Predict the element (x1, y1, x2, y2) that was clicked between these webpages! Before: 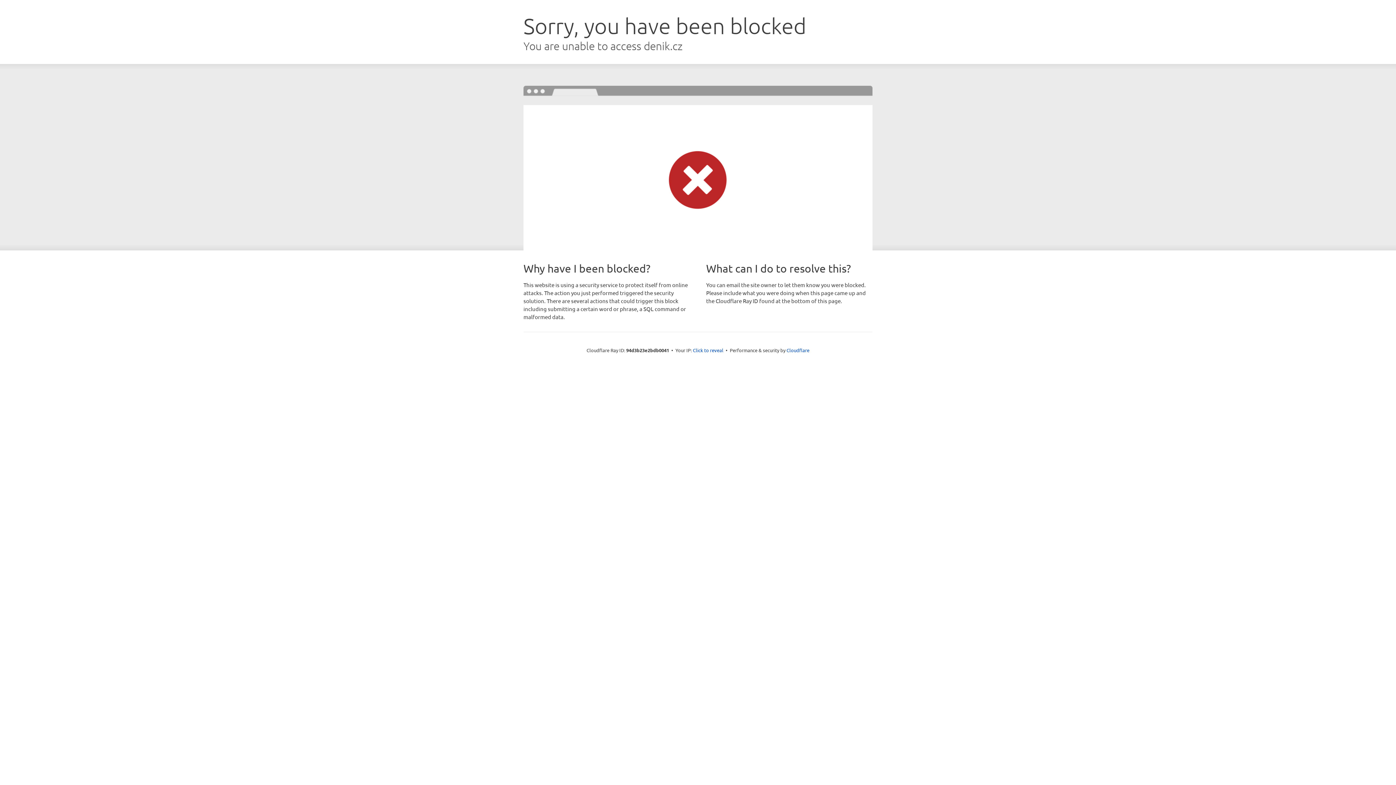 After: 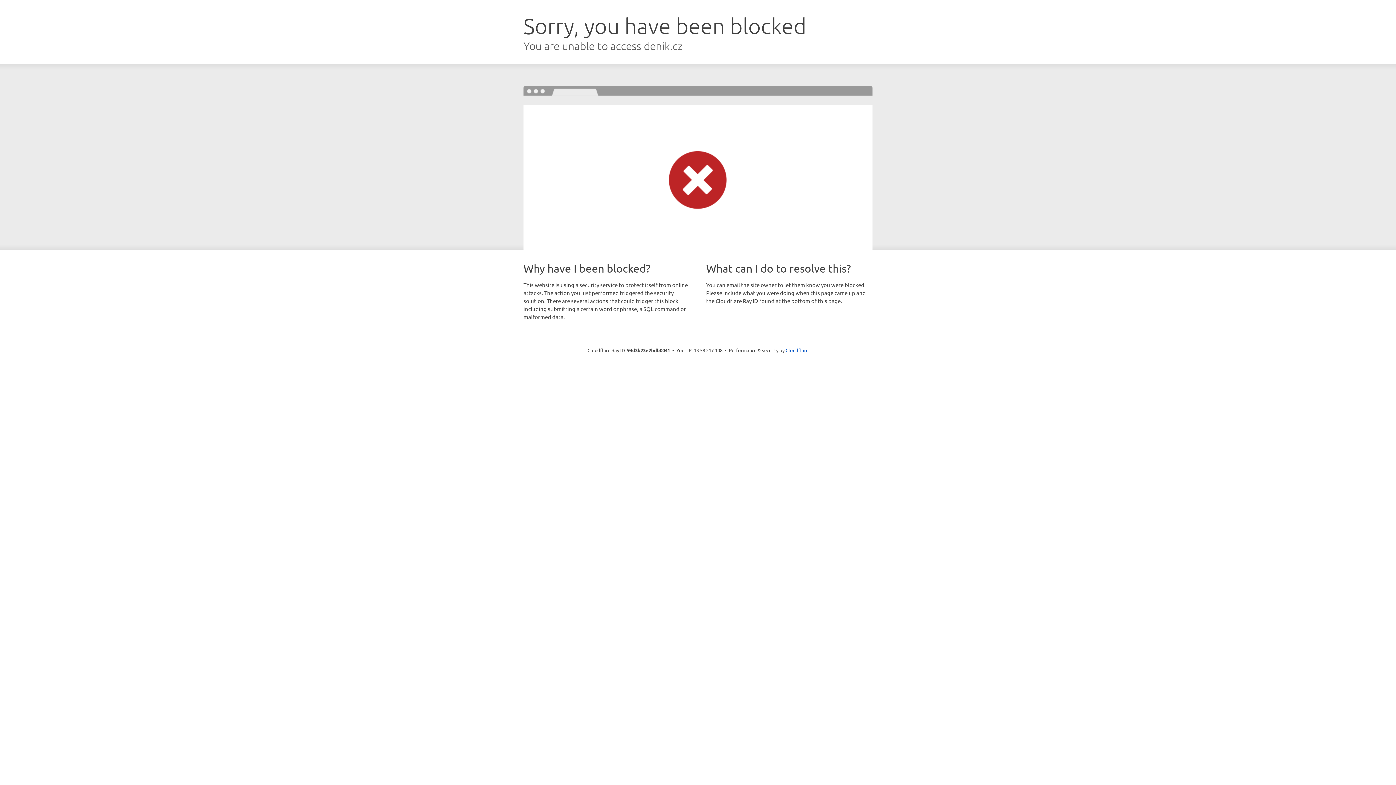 Action: bbox: (693, 346, 723, 353) label: Click to reveal